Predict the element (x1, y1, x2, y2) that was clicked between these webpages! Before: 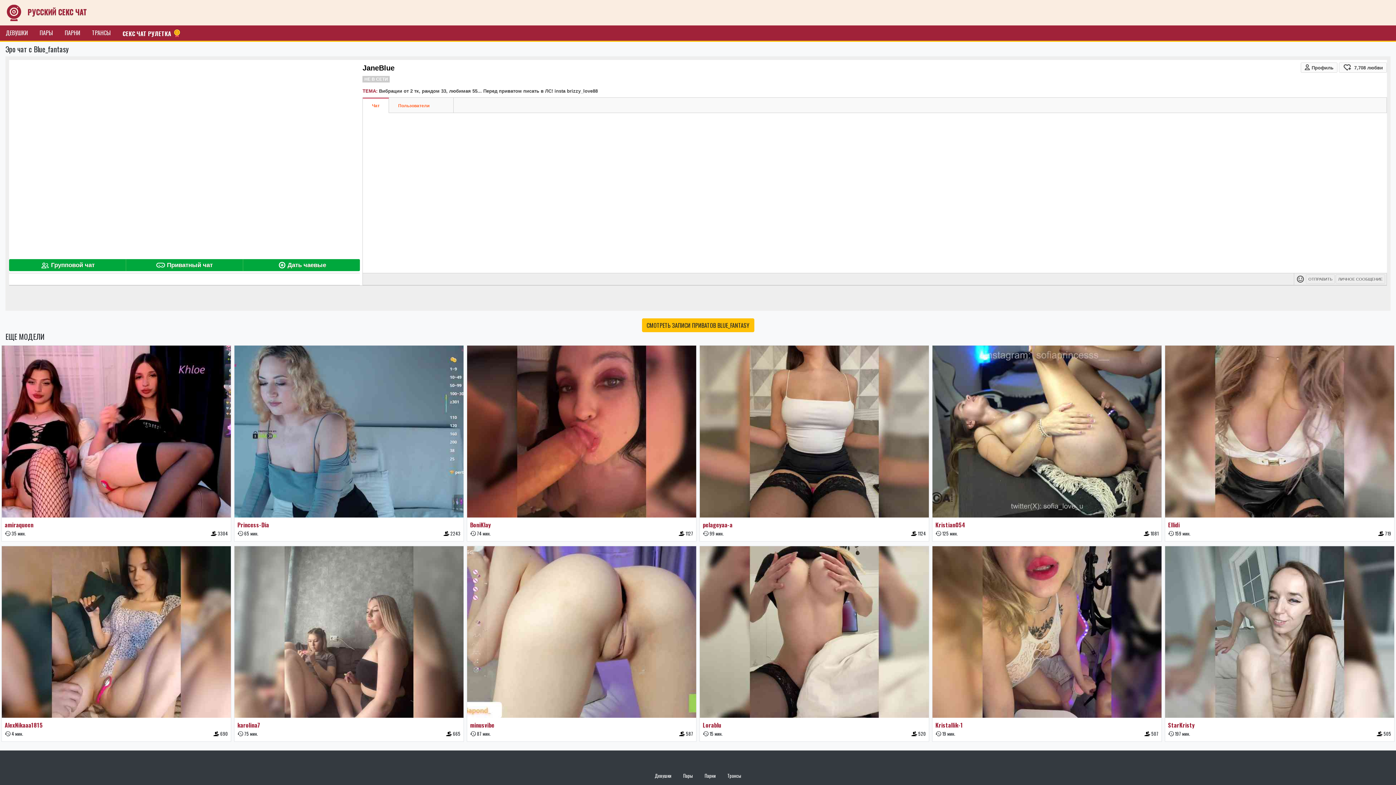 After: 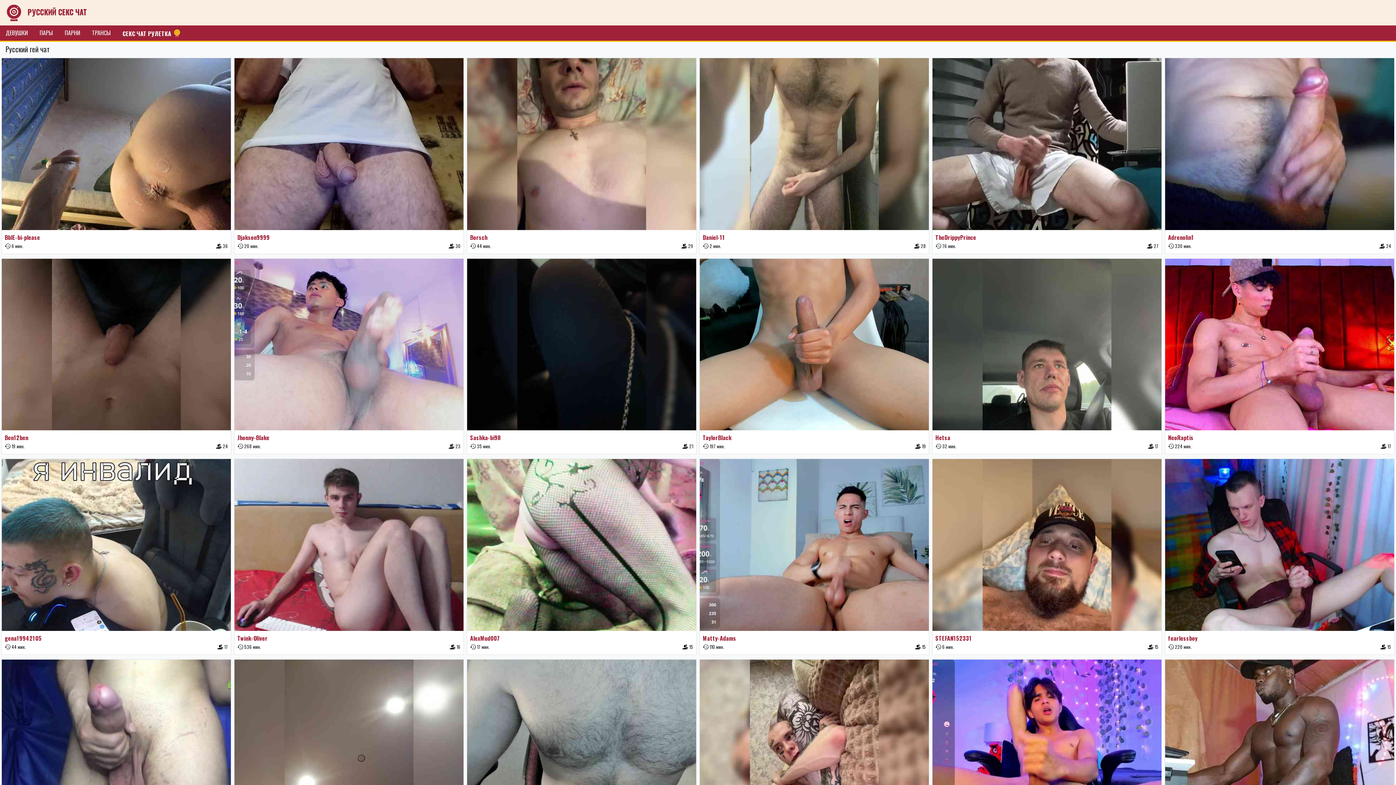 Action: label: Парни bbox: (698, 768, 721, 783)